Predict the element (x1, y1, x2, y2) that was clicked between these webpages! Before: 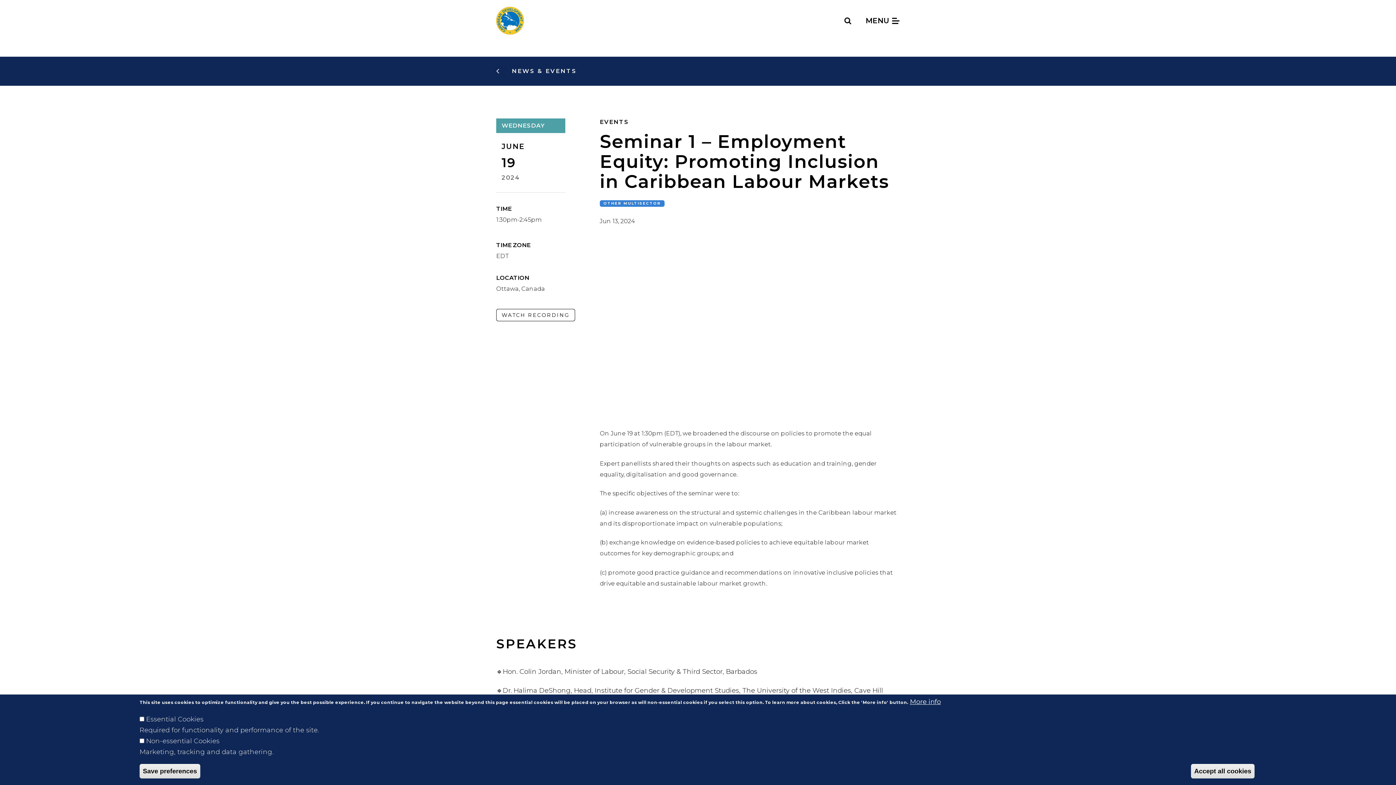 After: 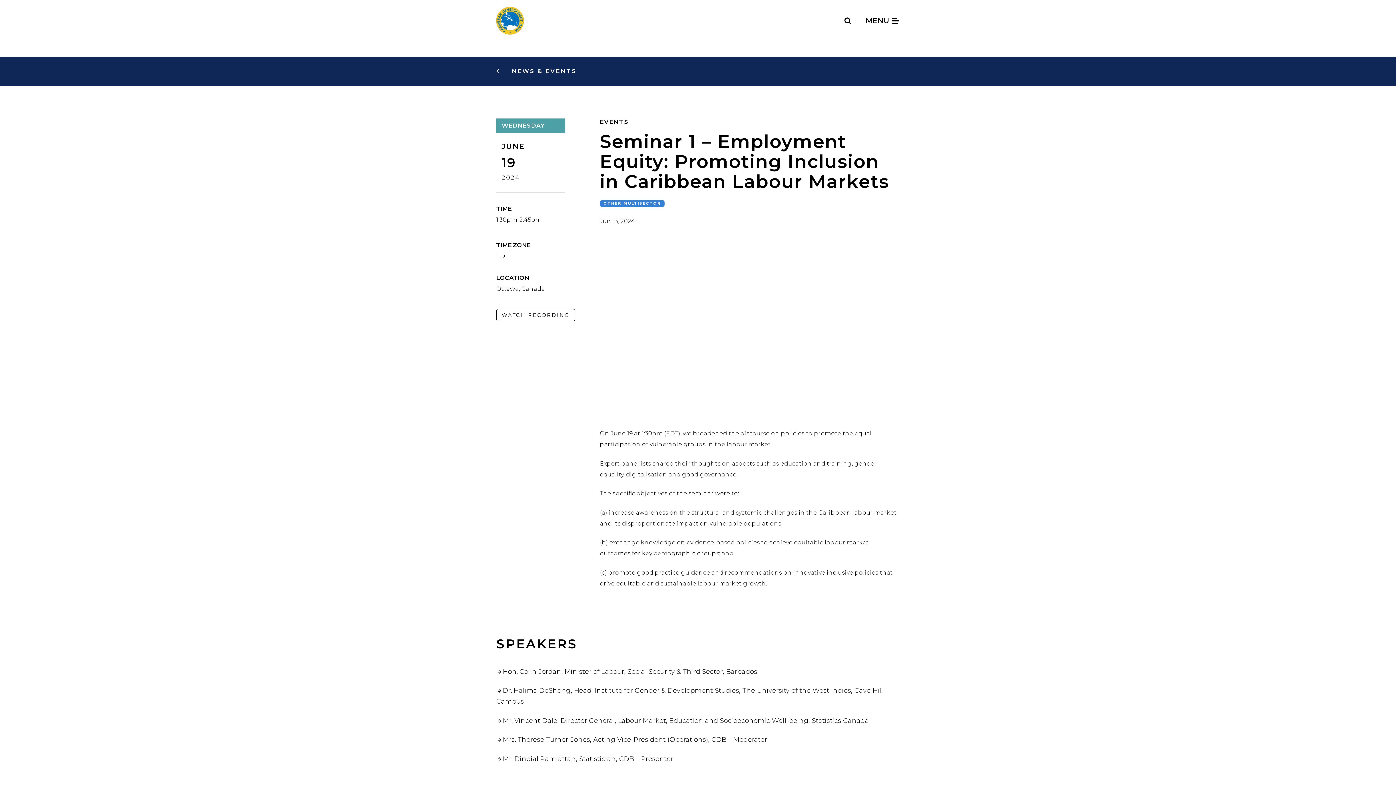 Action: label: Accept all cookies bbox: (1191, 764, 1254, 778)